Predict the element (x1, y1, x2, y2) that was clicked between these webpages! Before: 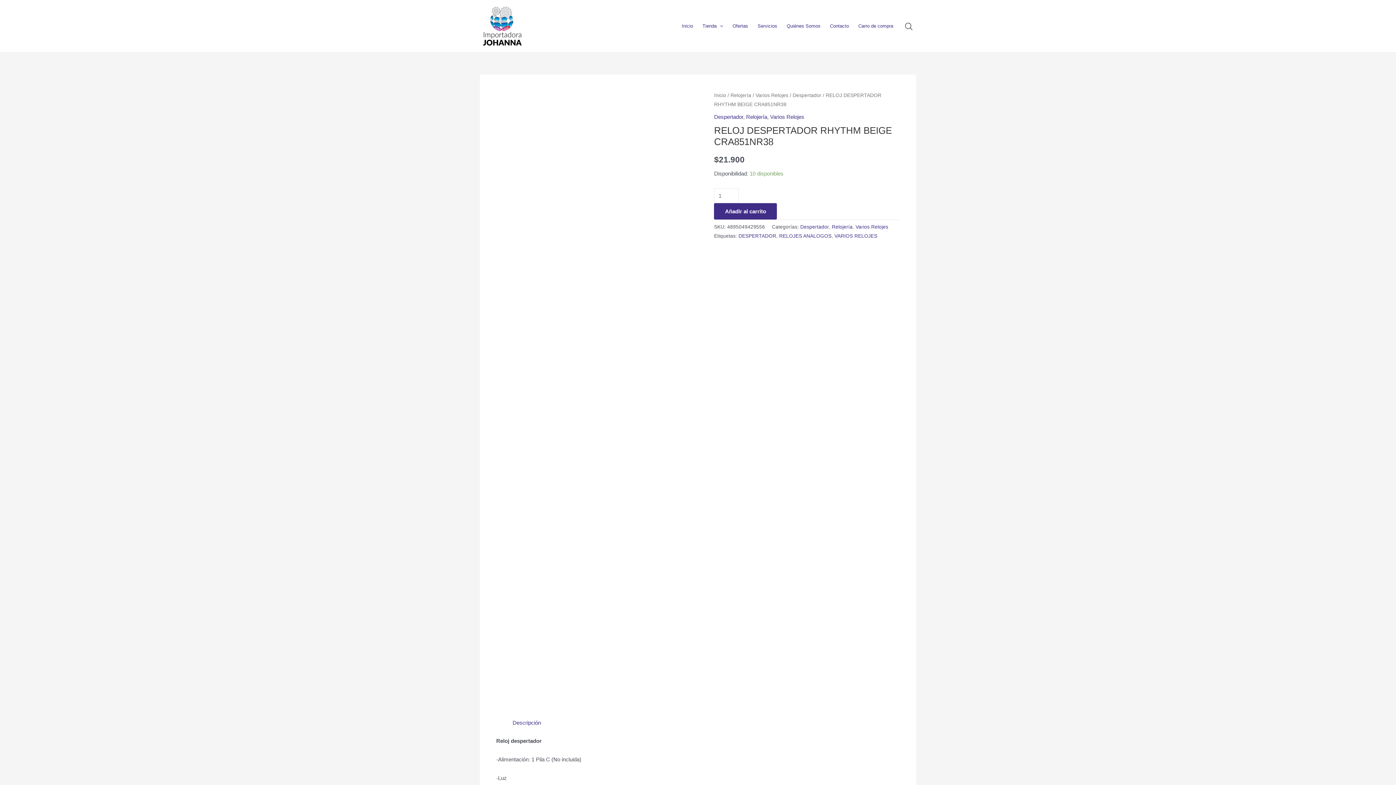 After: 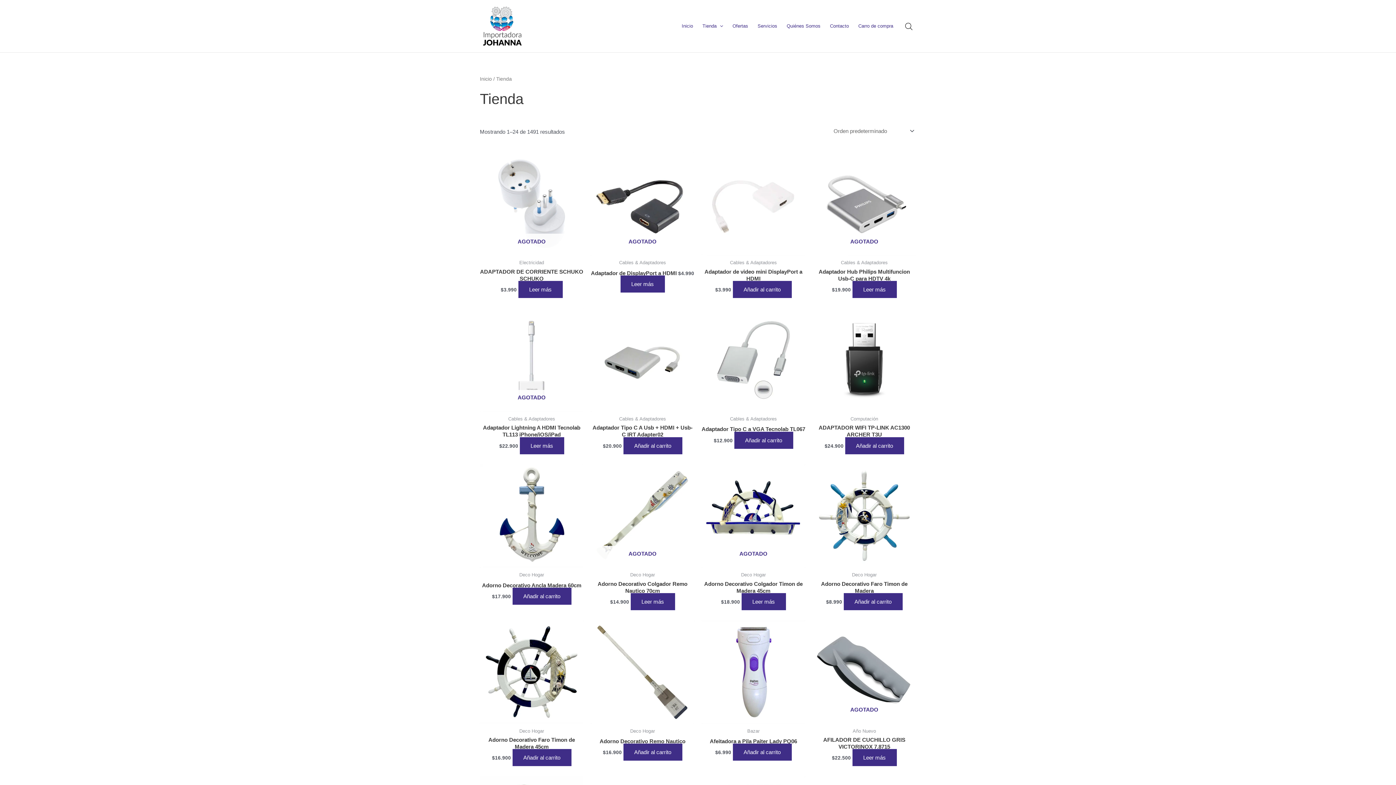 Action: bbox: (697, 11, 727, 40) label: Tienda